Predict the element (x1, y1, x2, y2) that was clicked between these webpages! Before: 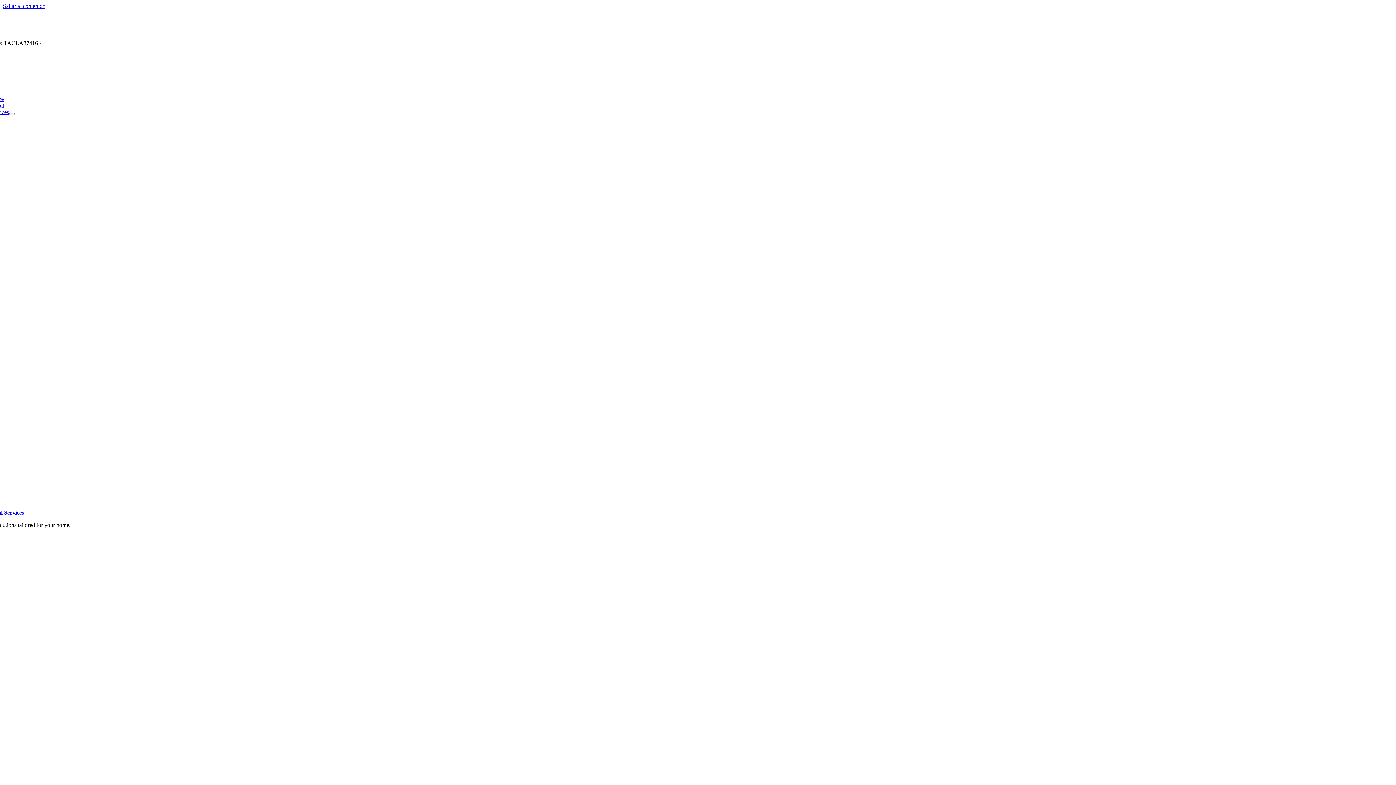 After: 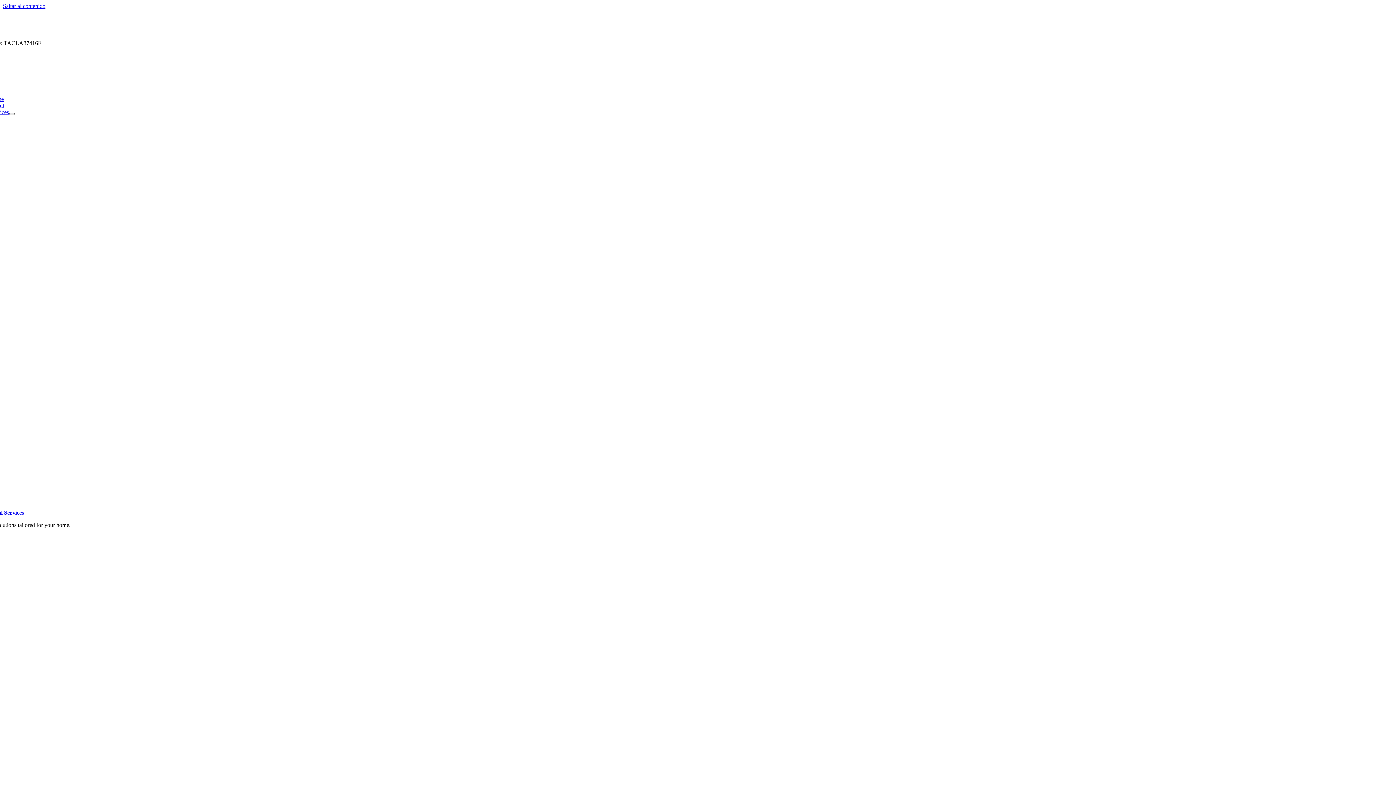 Action: bbox: (8, 113, 14, 115) label: Open submenu of Services